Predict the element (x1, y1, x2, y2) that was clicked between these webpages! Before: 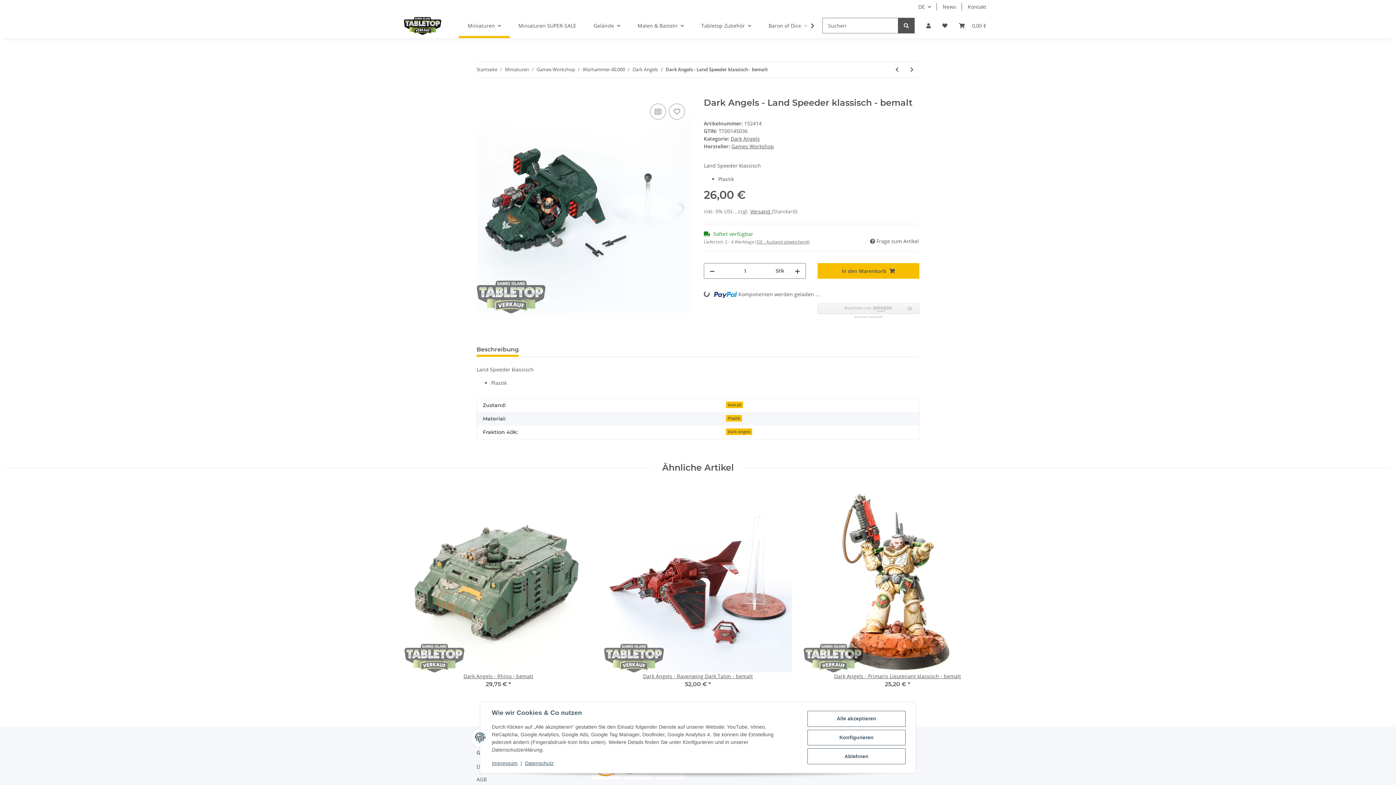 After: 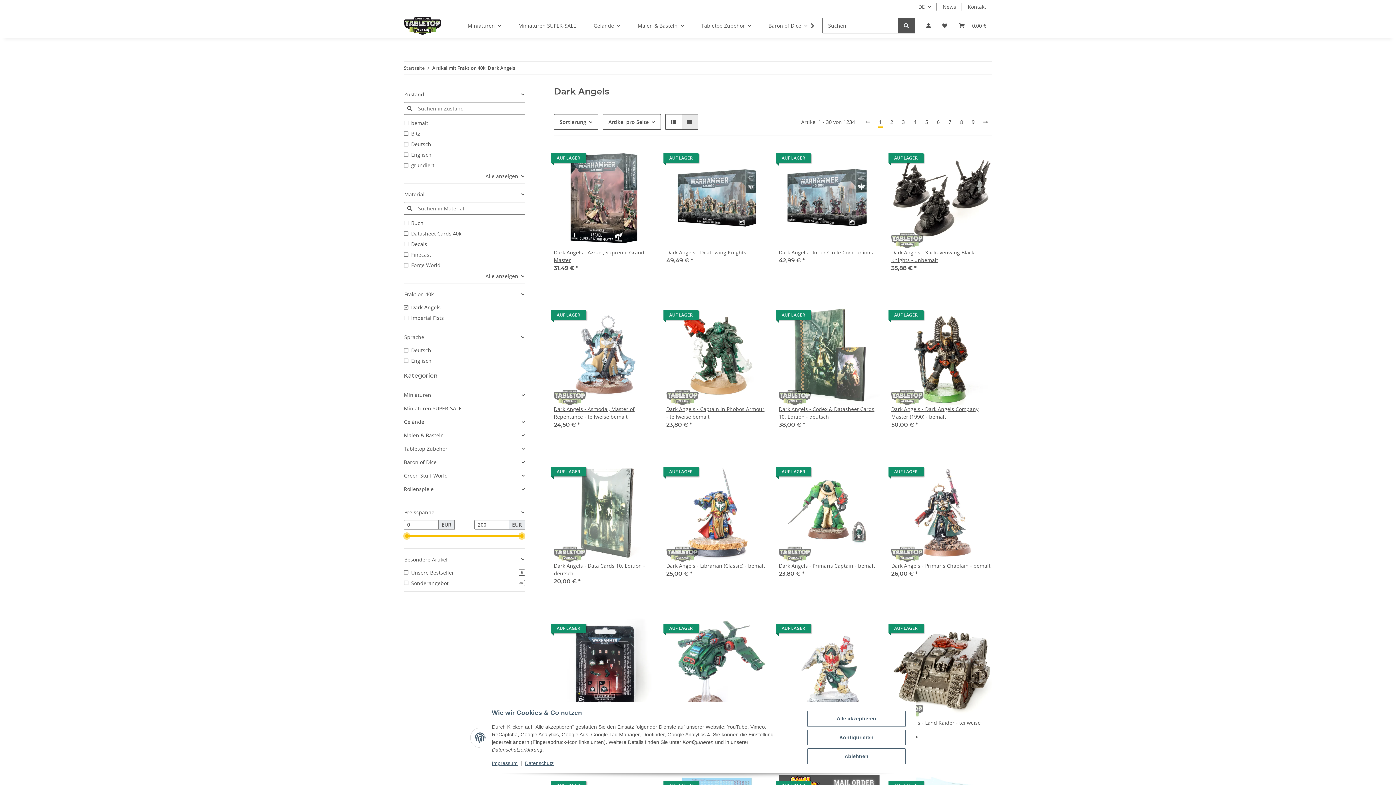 Action: bbox: (726, 428, 752, 435) label: Dark Angels